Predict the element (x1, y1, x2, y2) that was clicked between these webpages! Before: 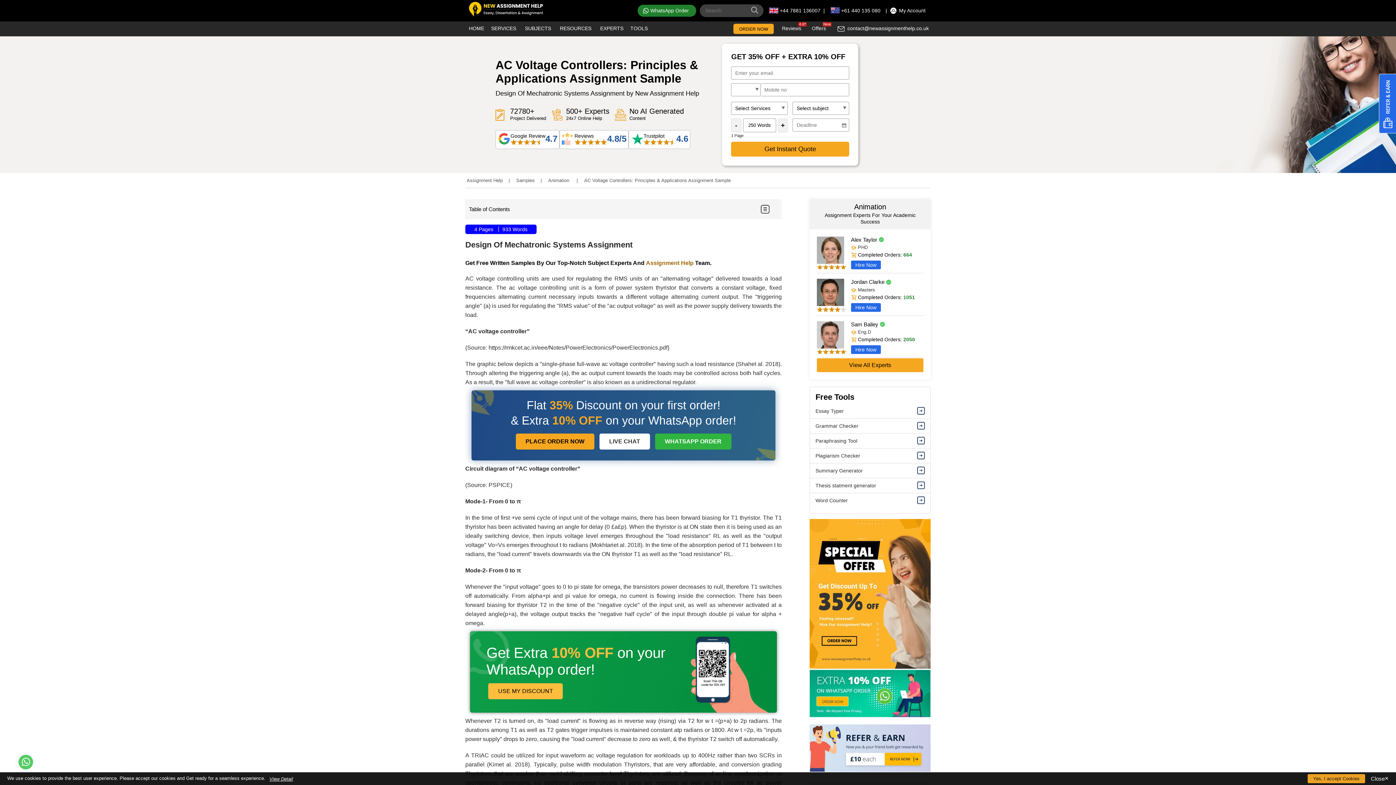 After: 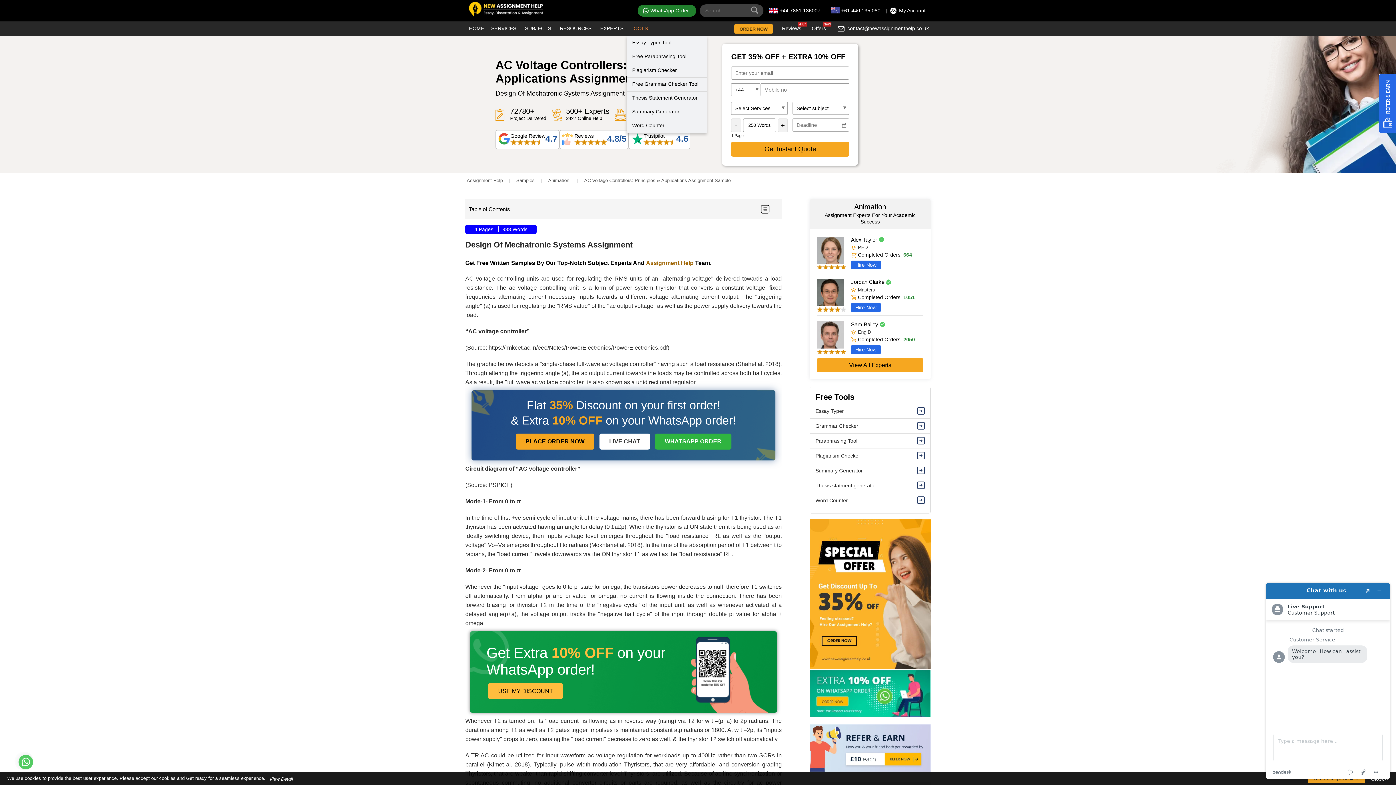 Action: label: TOOLS bbox: (628, 21, 649, 36)